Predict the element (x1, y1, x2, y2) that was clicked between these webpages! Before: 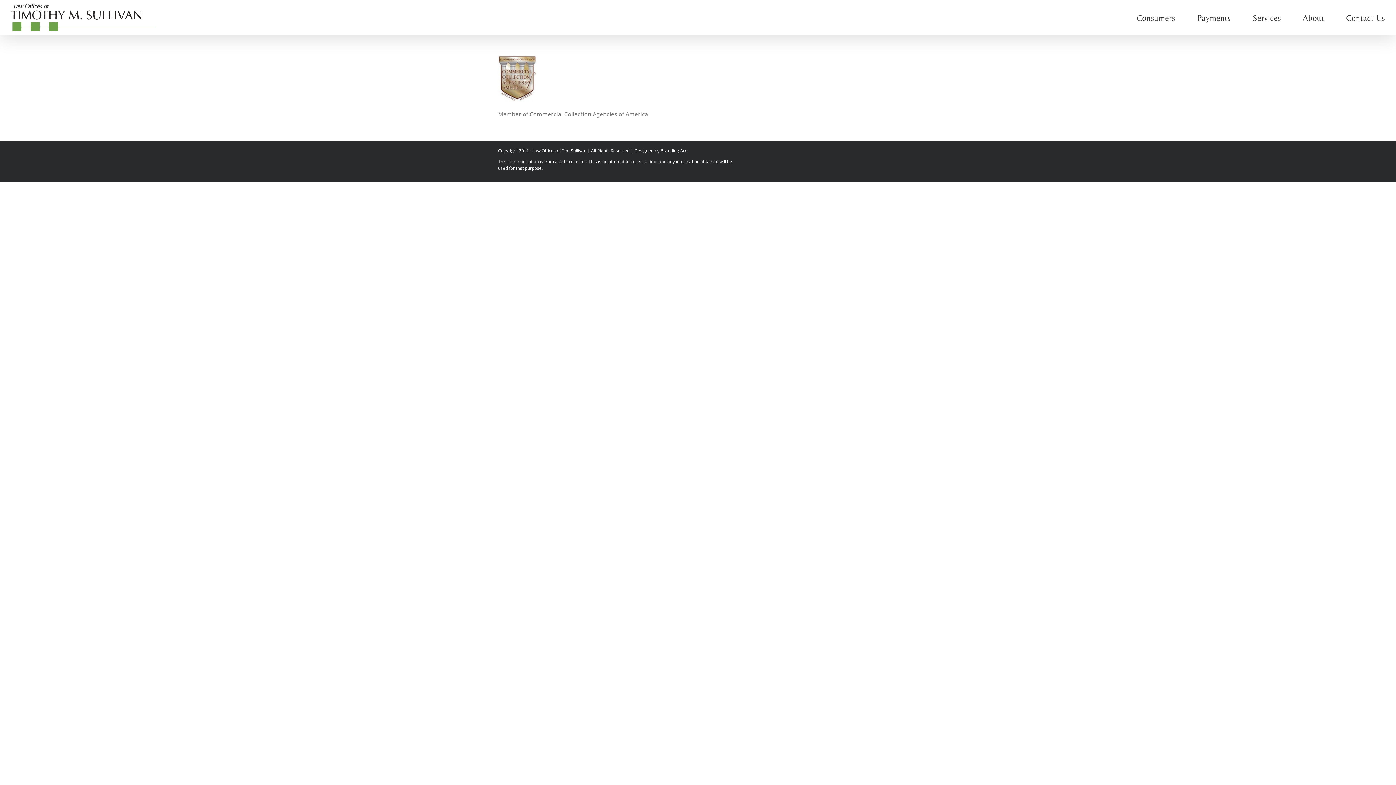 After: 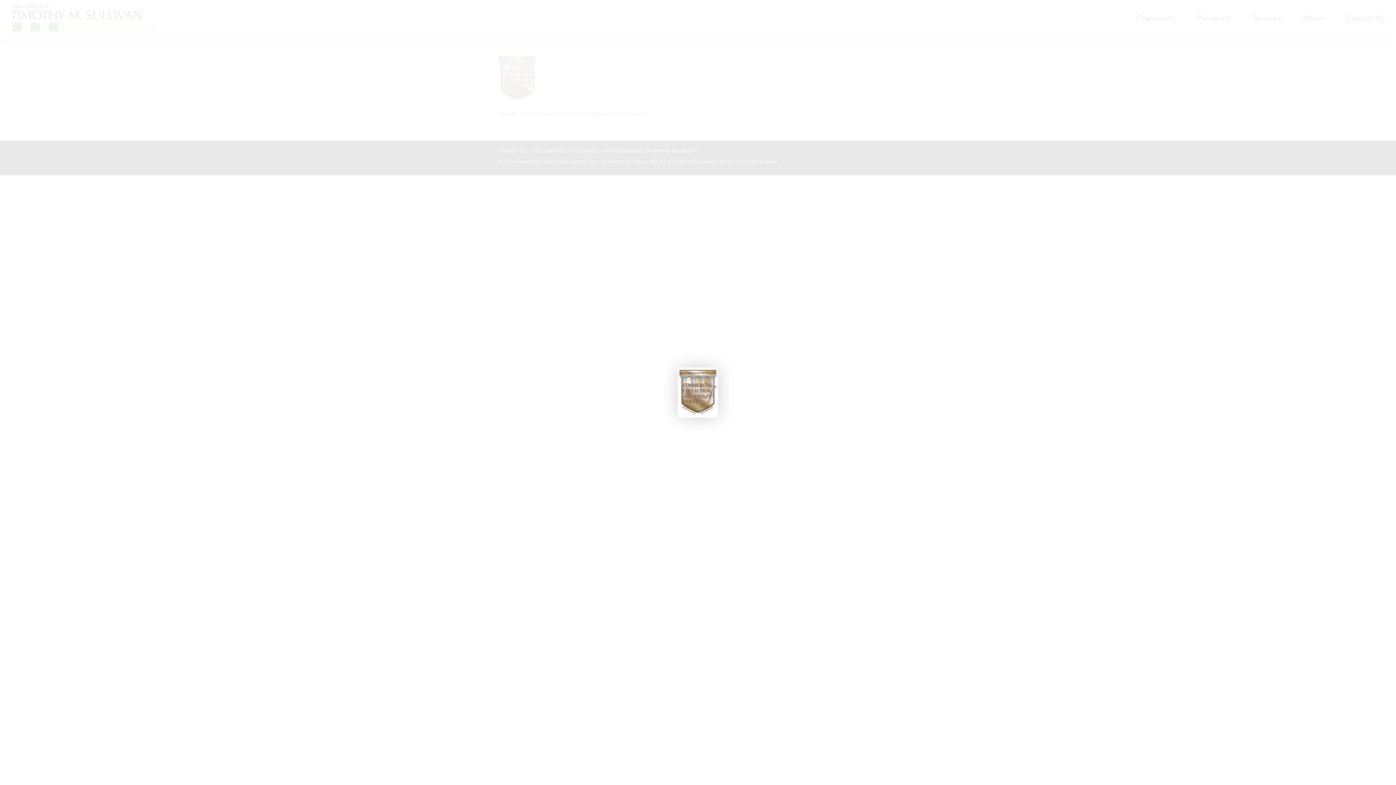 Action: bbox: (498, 54, 536, 62)